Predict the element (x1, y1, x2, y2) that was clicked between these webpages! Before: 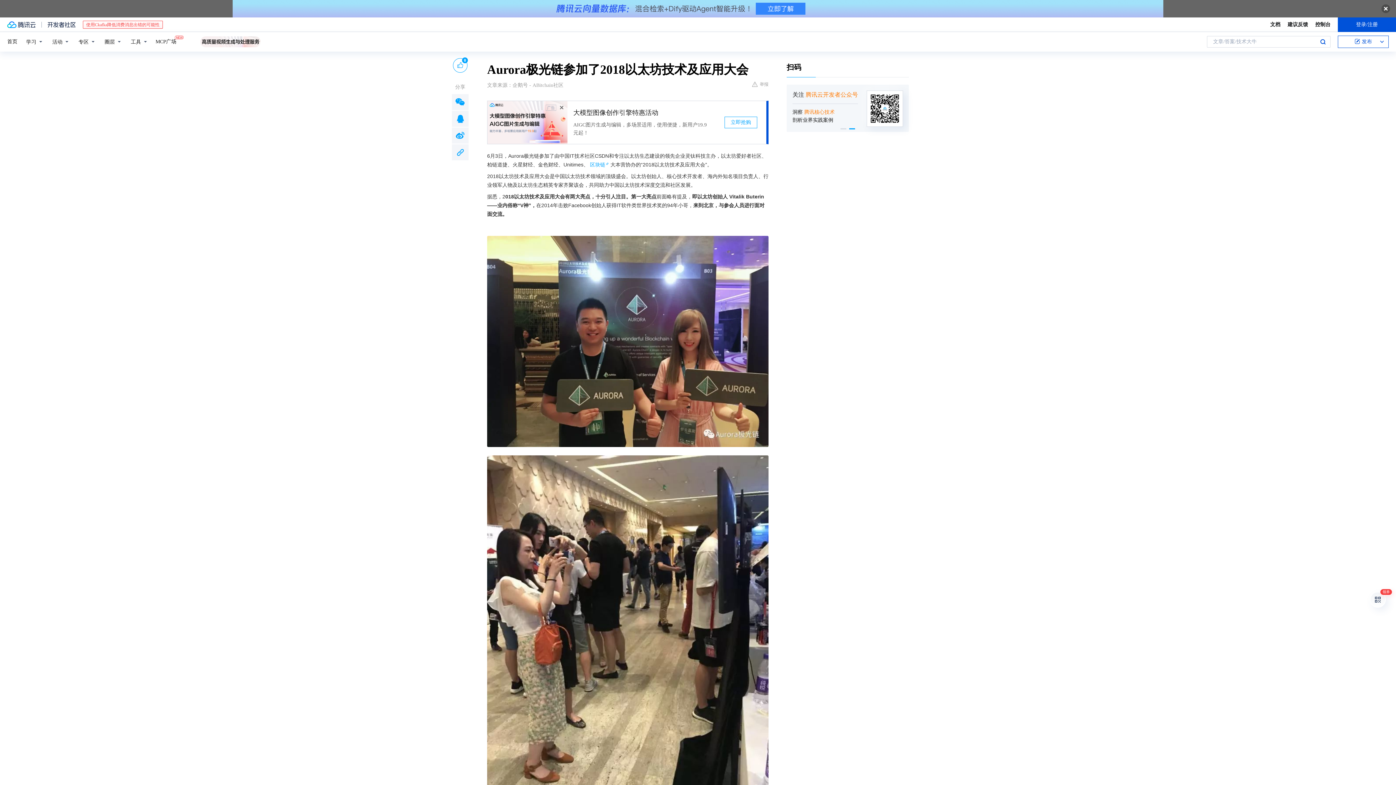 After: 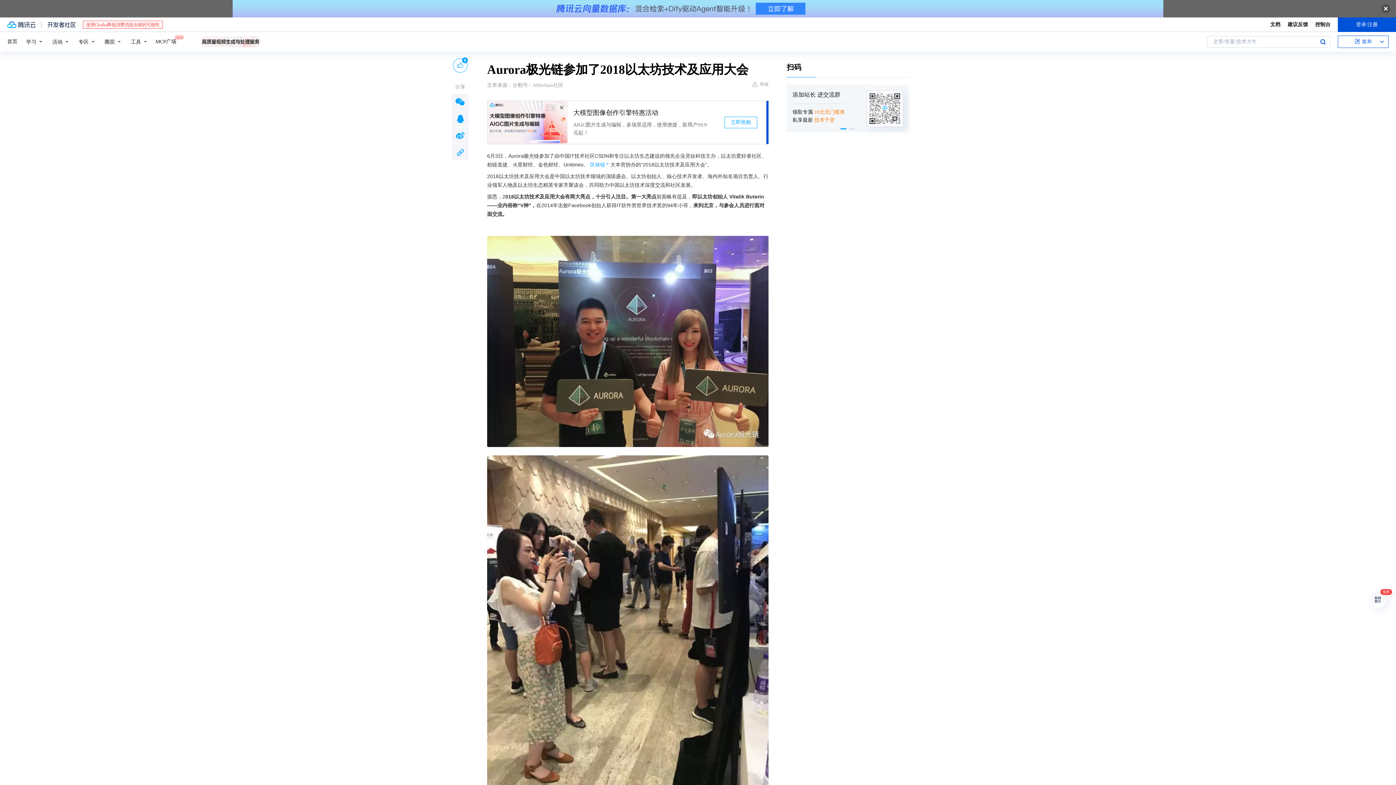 Action: label: 腾讯云 bbox: (7, 21, 35, 27)